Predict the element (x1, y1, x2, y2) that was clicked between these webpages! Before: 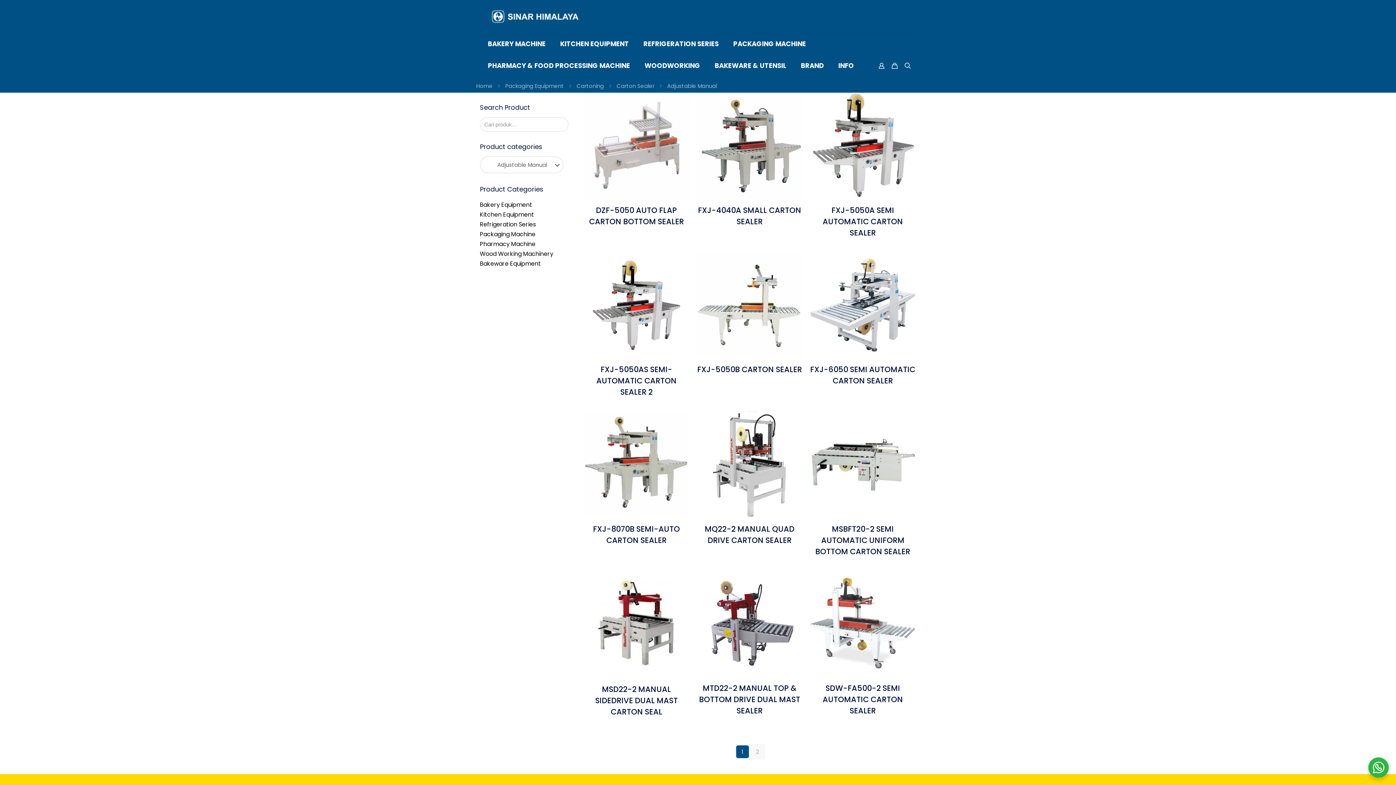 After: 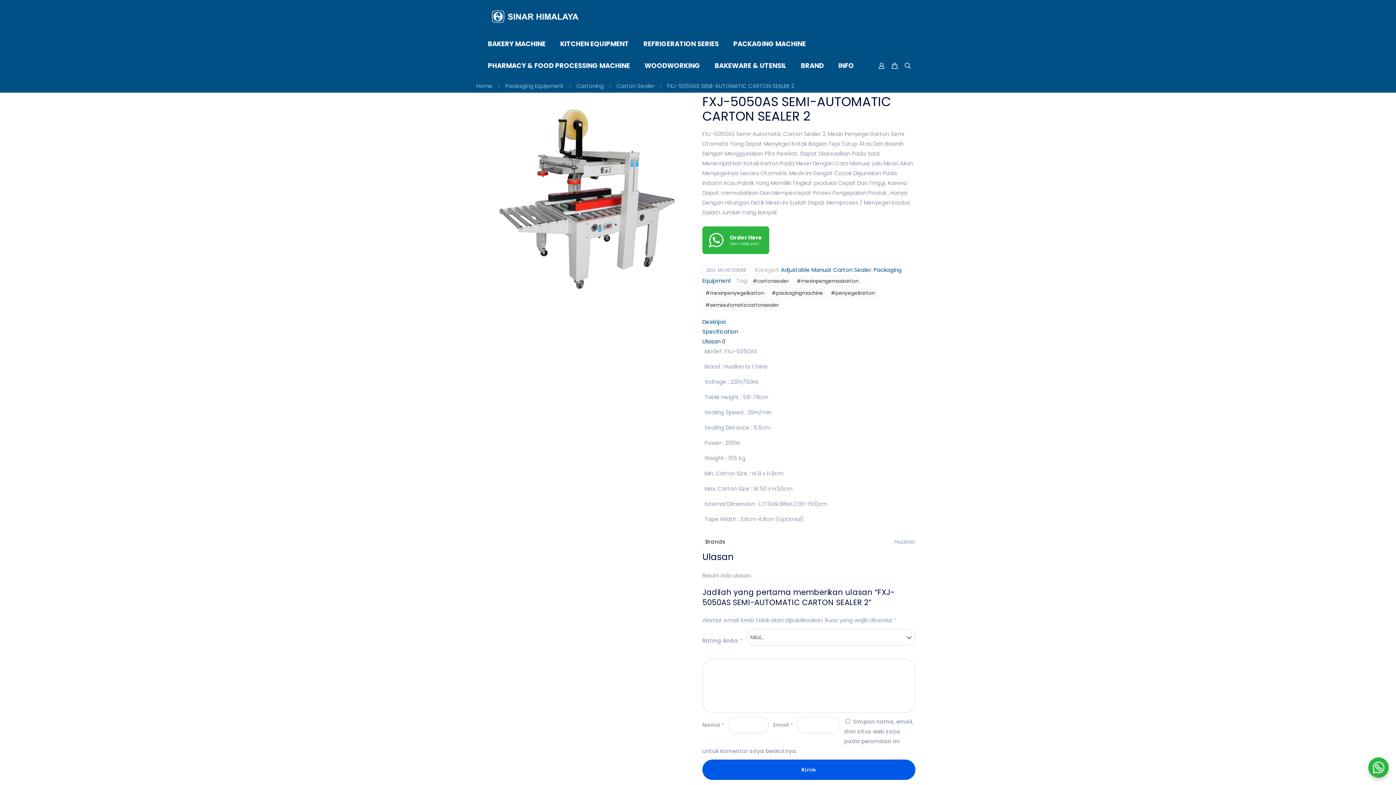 Action: bbox: (596, 364, 676, 397) label: FXJ-5050AS SEMI-AUTOMATIC CARTON SEALER 2